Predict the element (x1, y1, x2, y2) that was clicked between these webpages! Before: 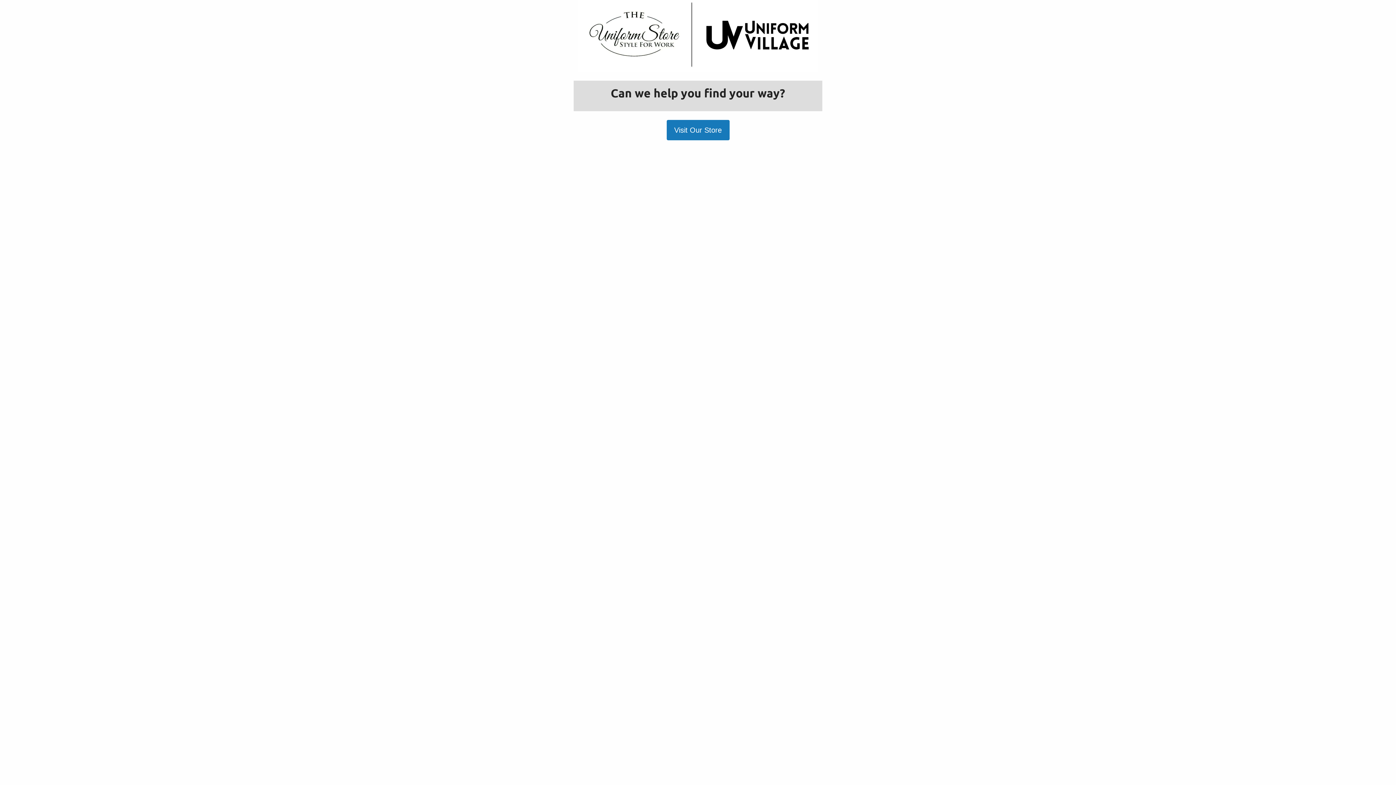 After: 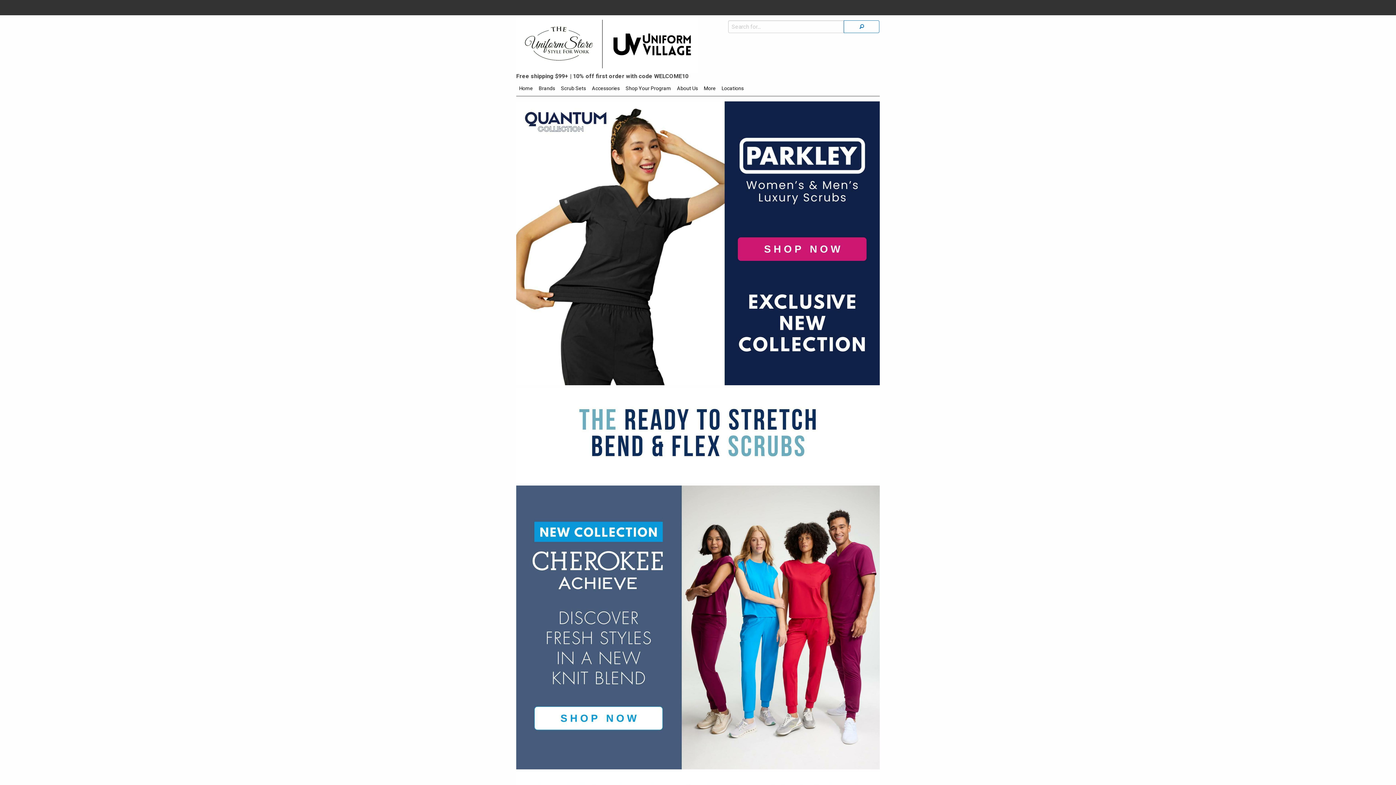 Action: label: Visit Our Store bbox: (666, 120, 729, 140)